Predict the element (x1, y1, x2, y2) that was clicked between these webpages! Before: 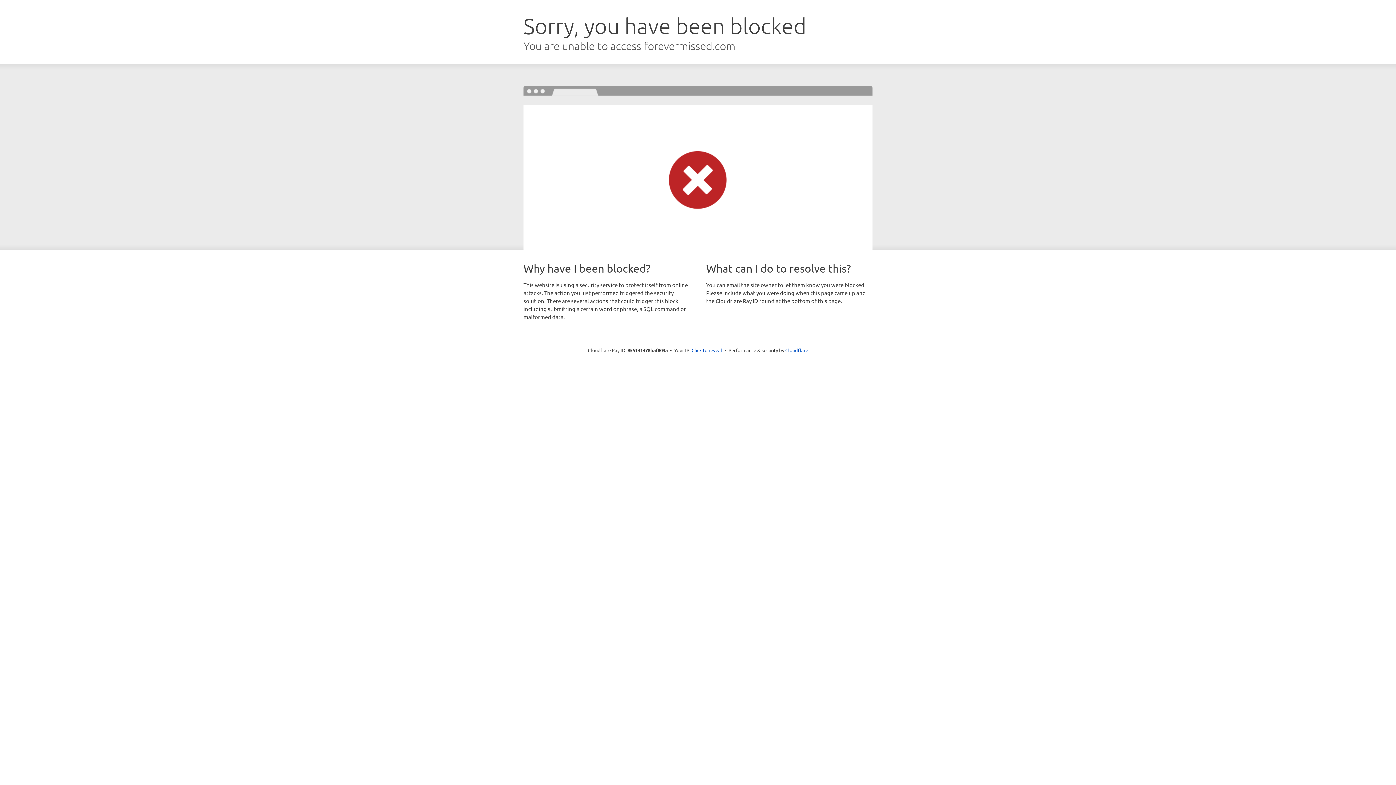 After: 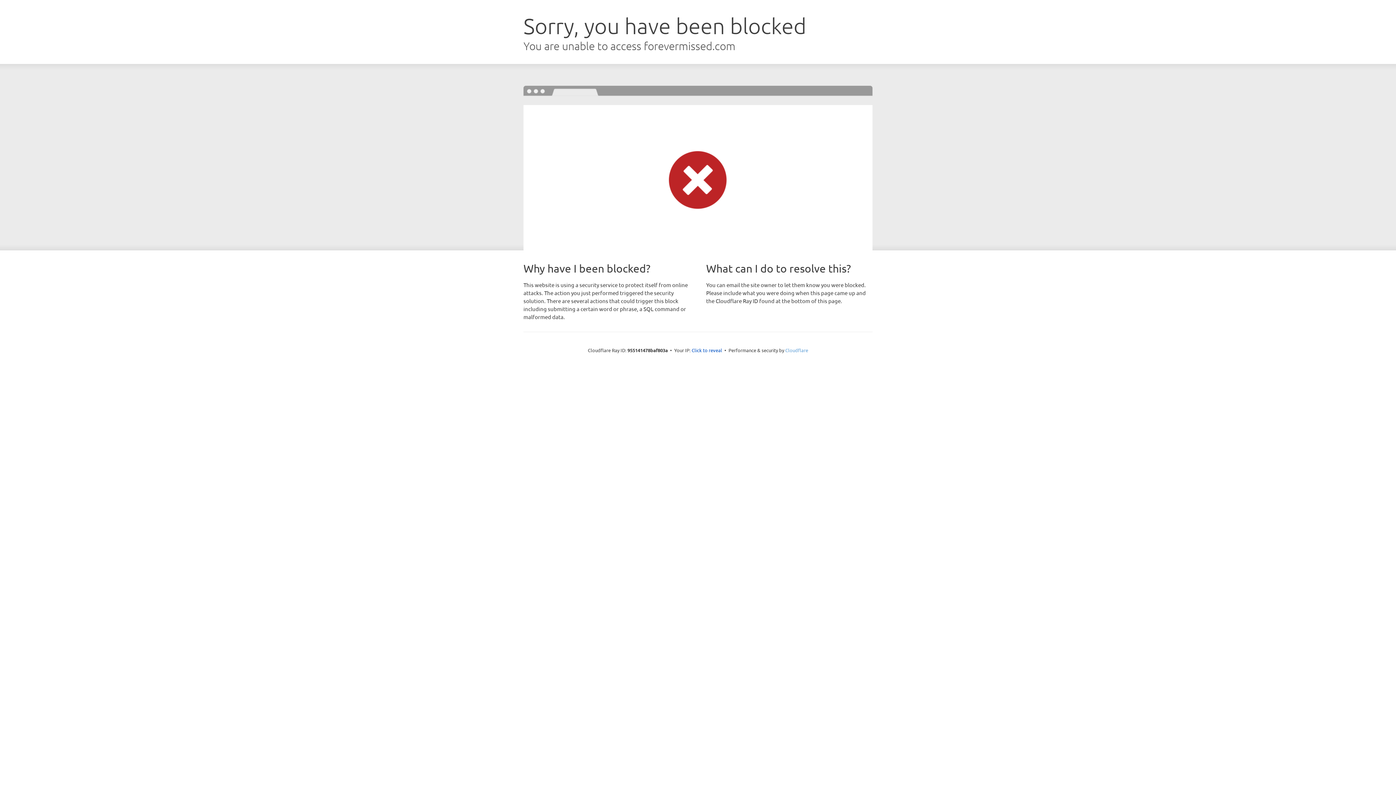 Action: label: Cloudflare bbox: (785, 347, 808, 353)